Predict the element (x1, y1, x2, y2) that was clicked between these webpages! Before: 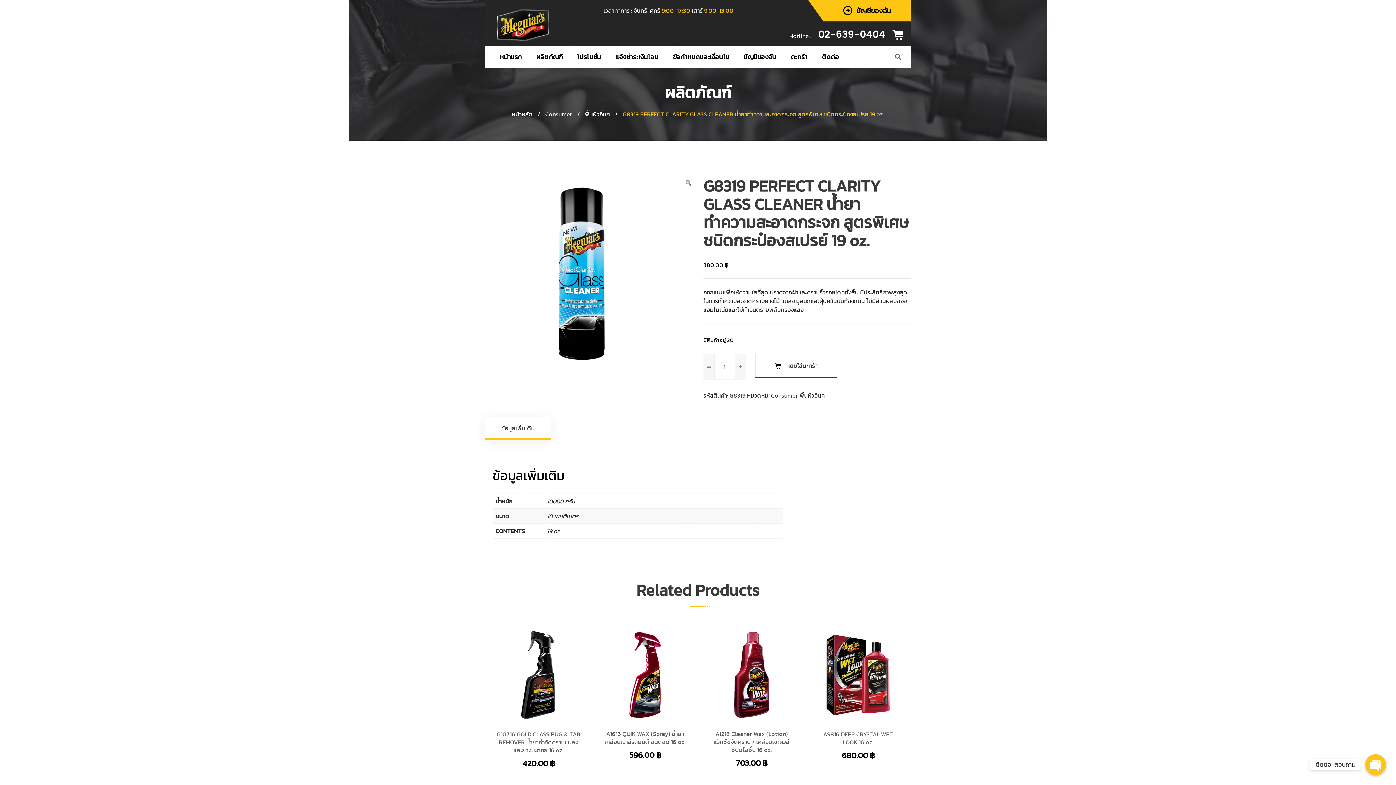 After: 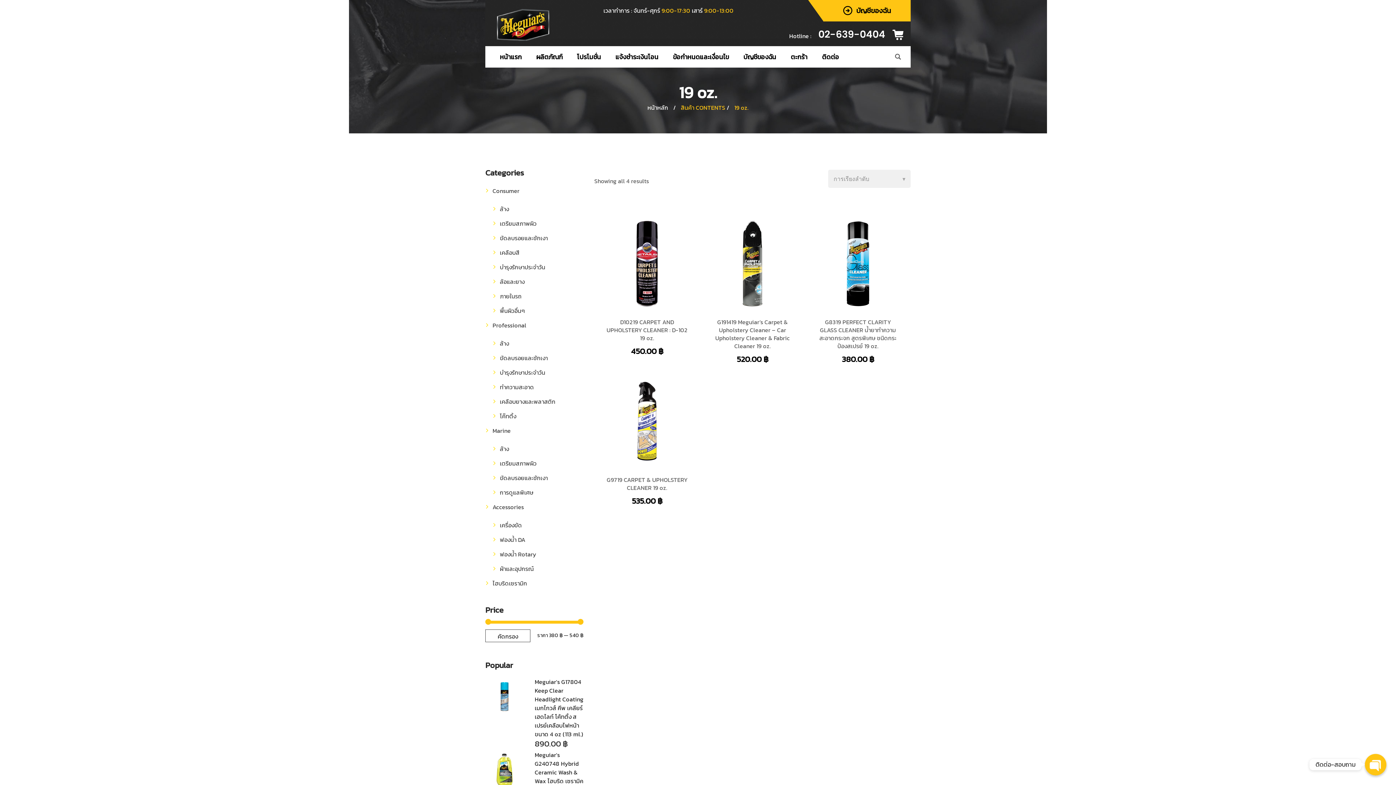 Action: label: 19 oz. bbox: (547, 526, 561, 535)